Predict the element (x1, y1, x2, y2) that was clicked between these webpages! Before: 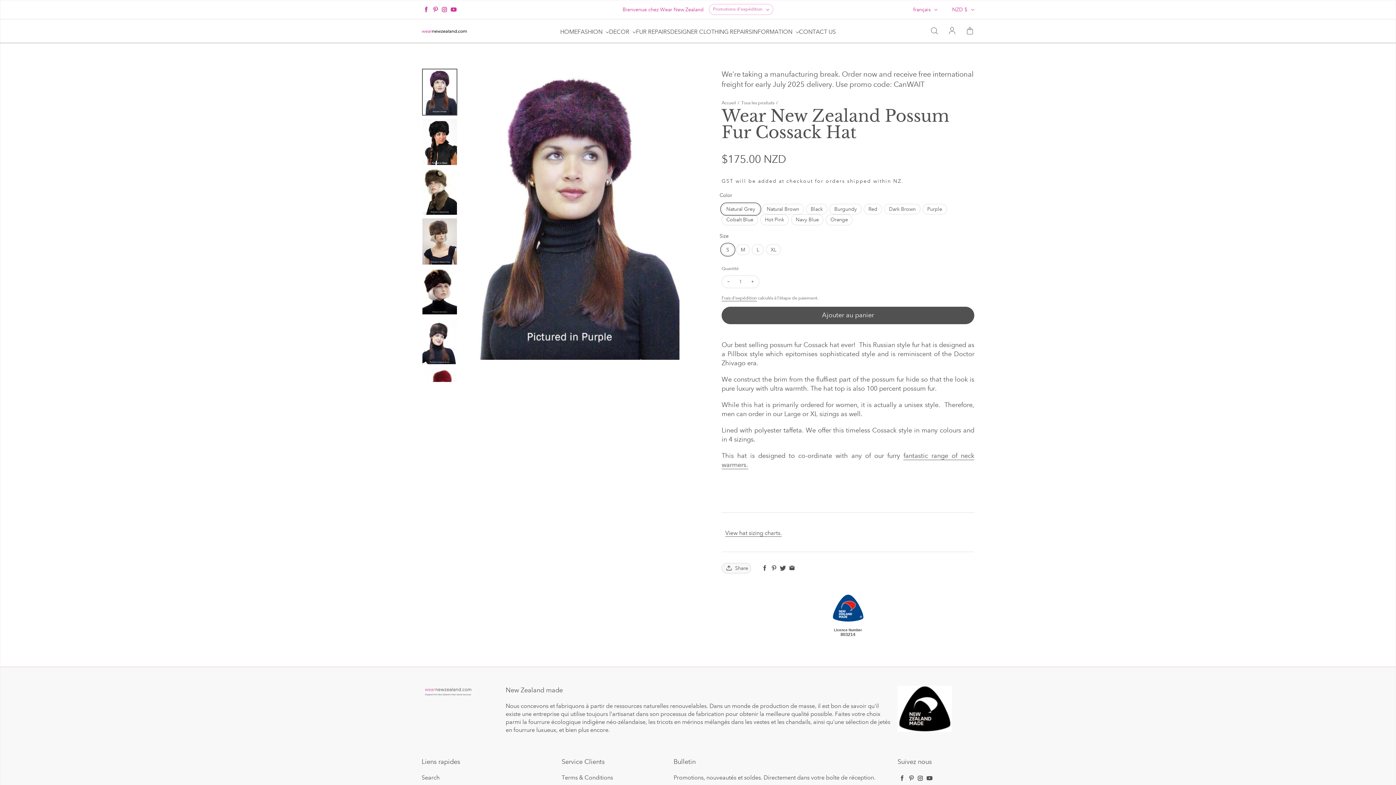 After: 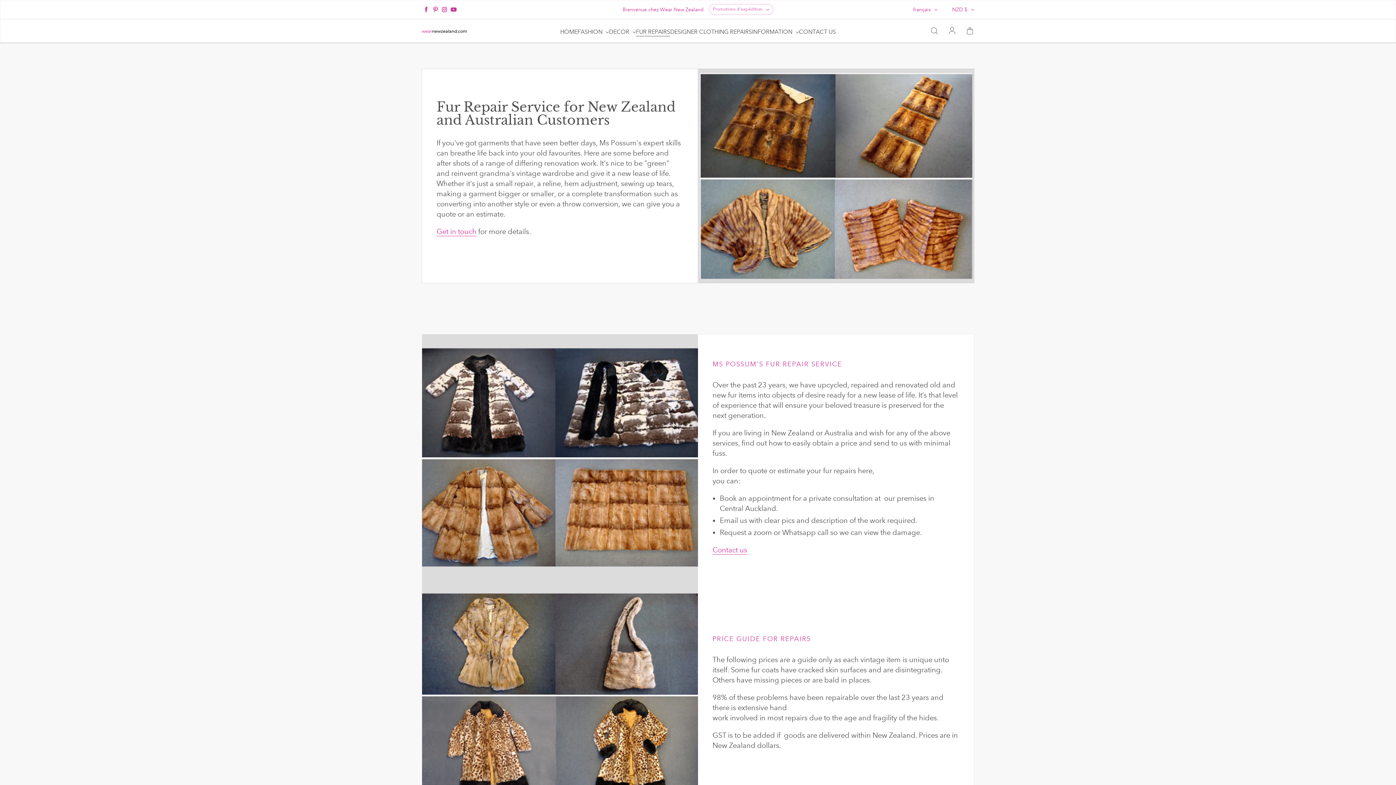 Action: label: FUR REPAIRS bbox: (636, 28, 670, 36)